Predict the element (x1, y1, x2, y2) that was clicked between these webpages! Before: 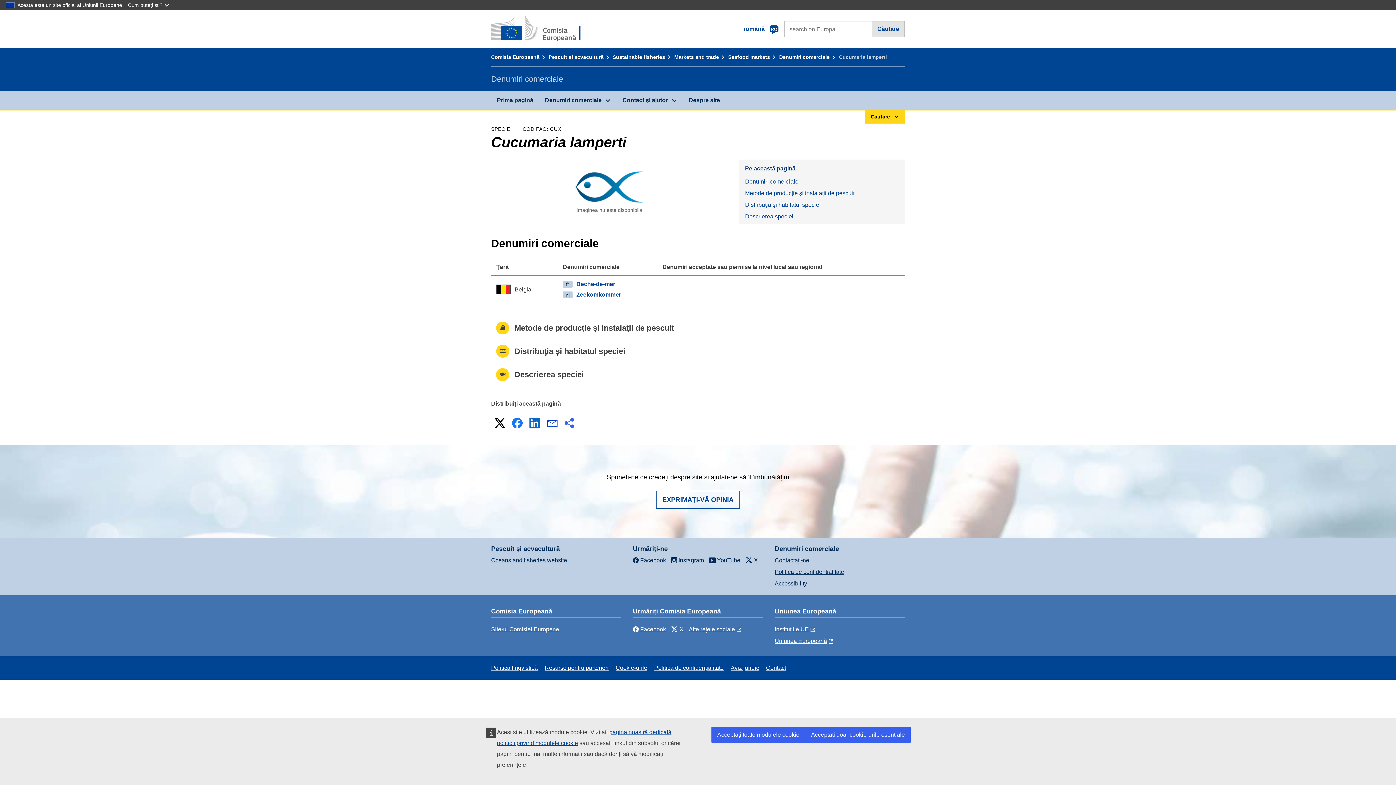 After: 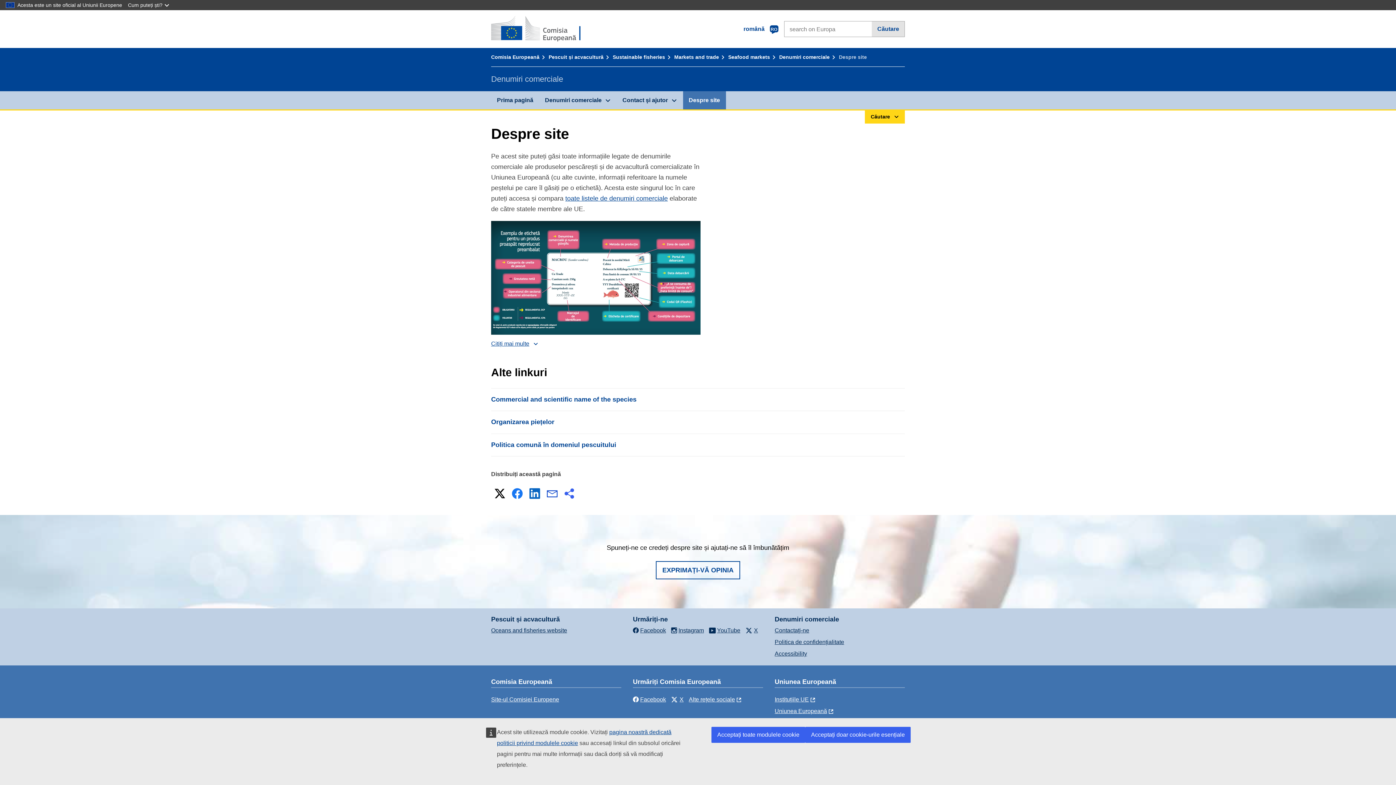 Action: label: Despre site bbox: (683, 91, 726, 109)